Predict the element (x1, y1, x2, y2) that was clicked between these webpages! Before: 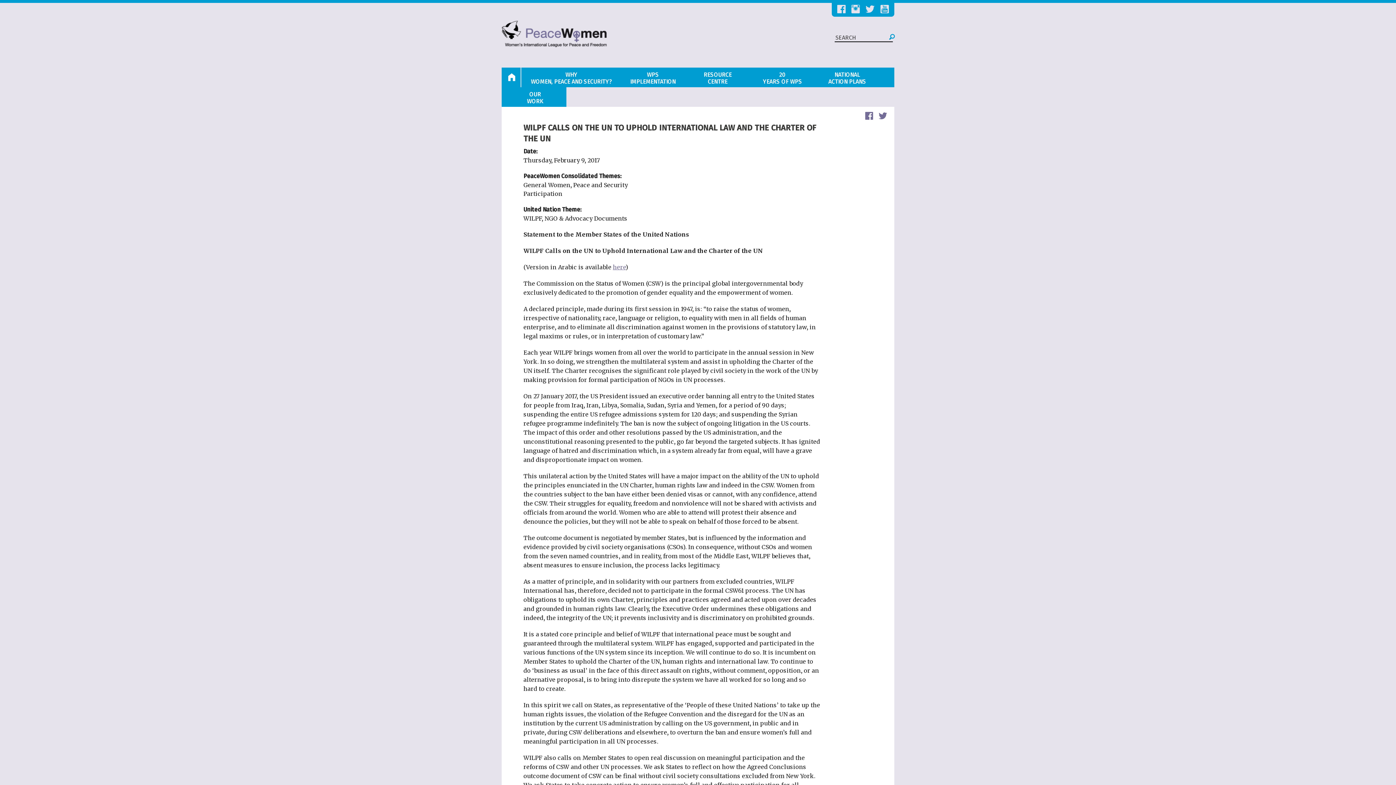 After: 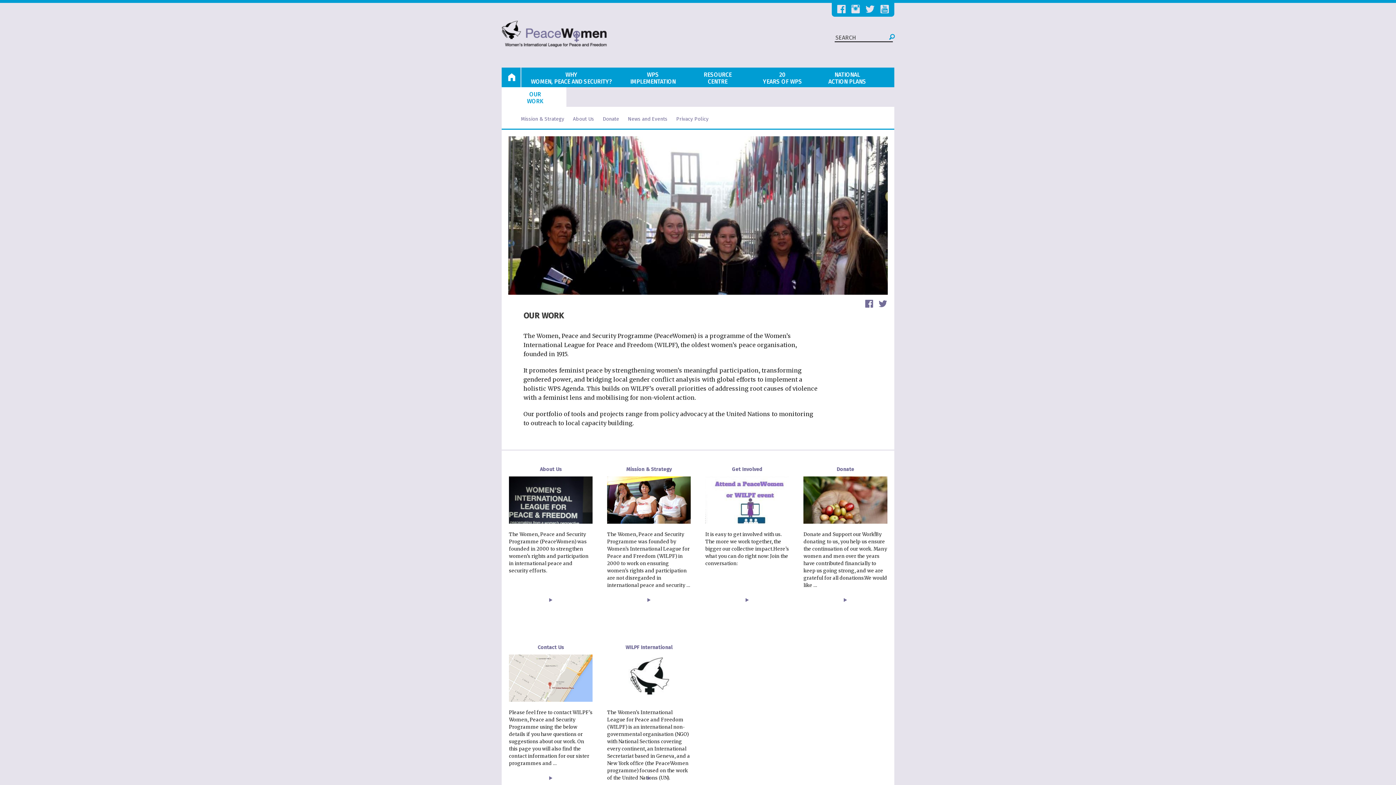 Action: label: OUR
WORK bbox: (504, 90, 566, 103)